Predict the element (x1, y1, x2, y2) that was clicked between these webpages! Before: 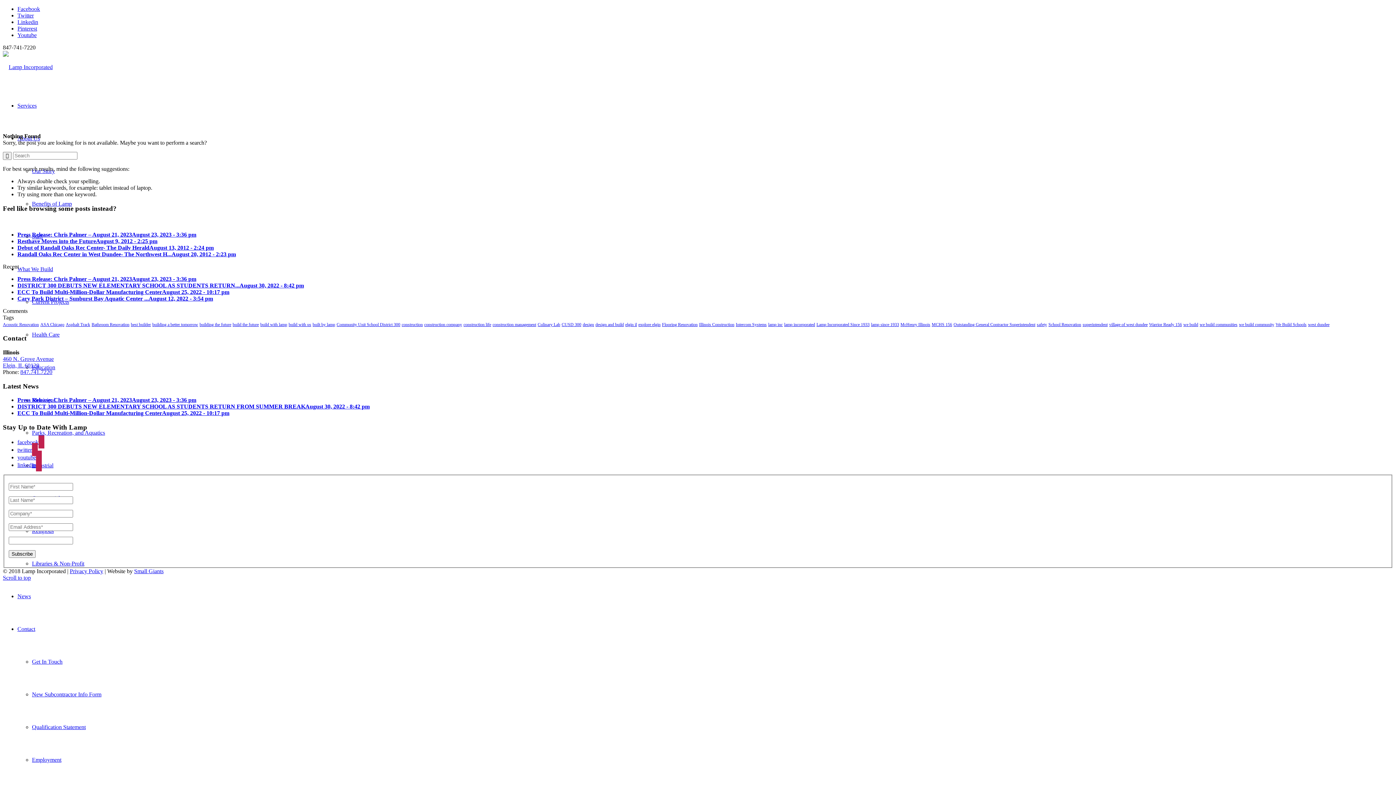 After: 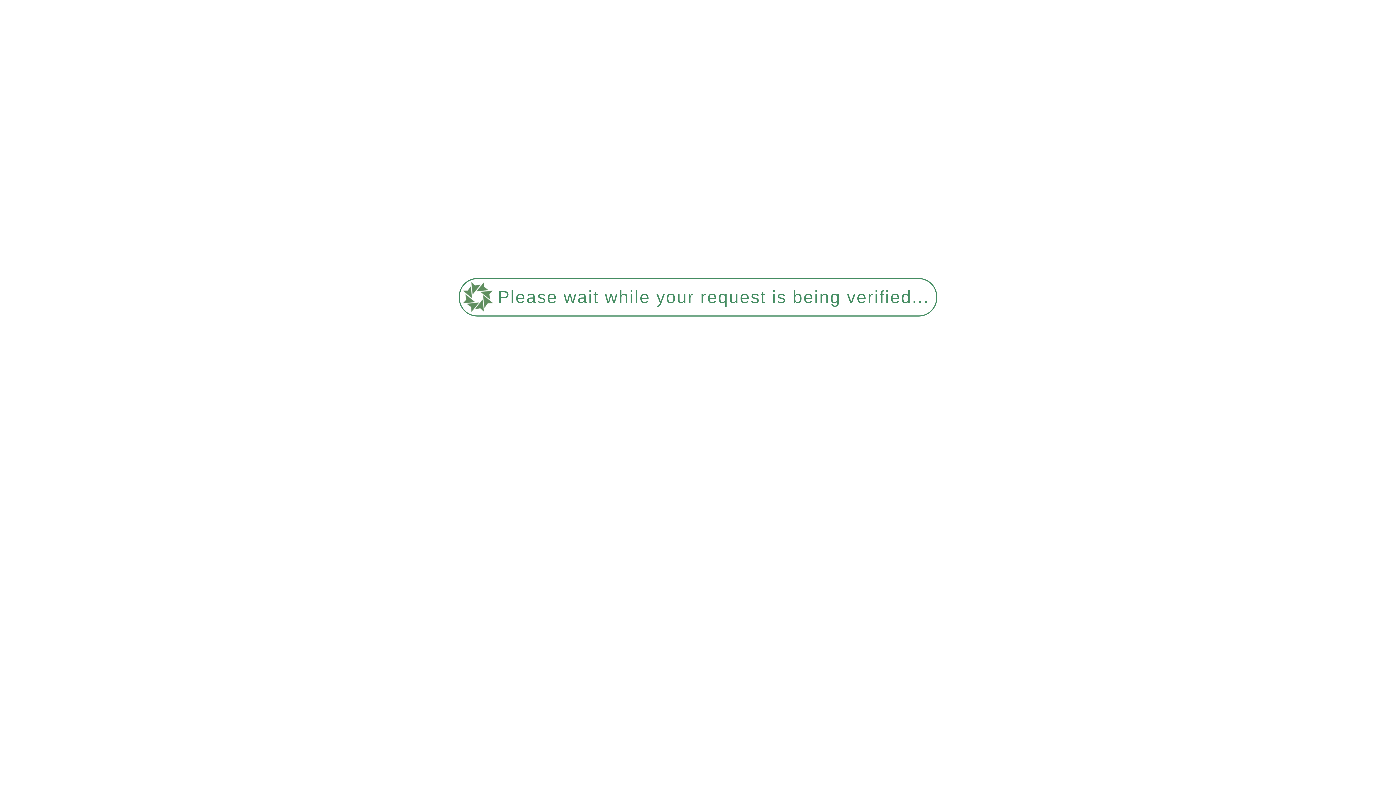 Action: label: we build bbox: (1183, 322, 1198, 327)